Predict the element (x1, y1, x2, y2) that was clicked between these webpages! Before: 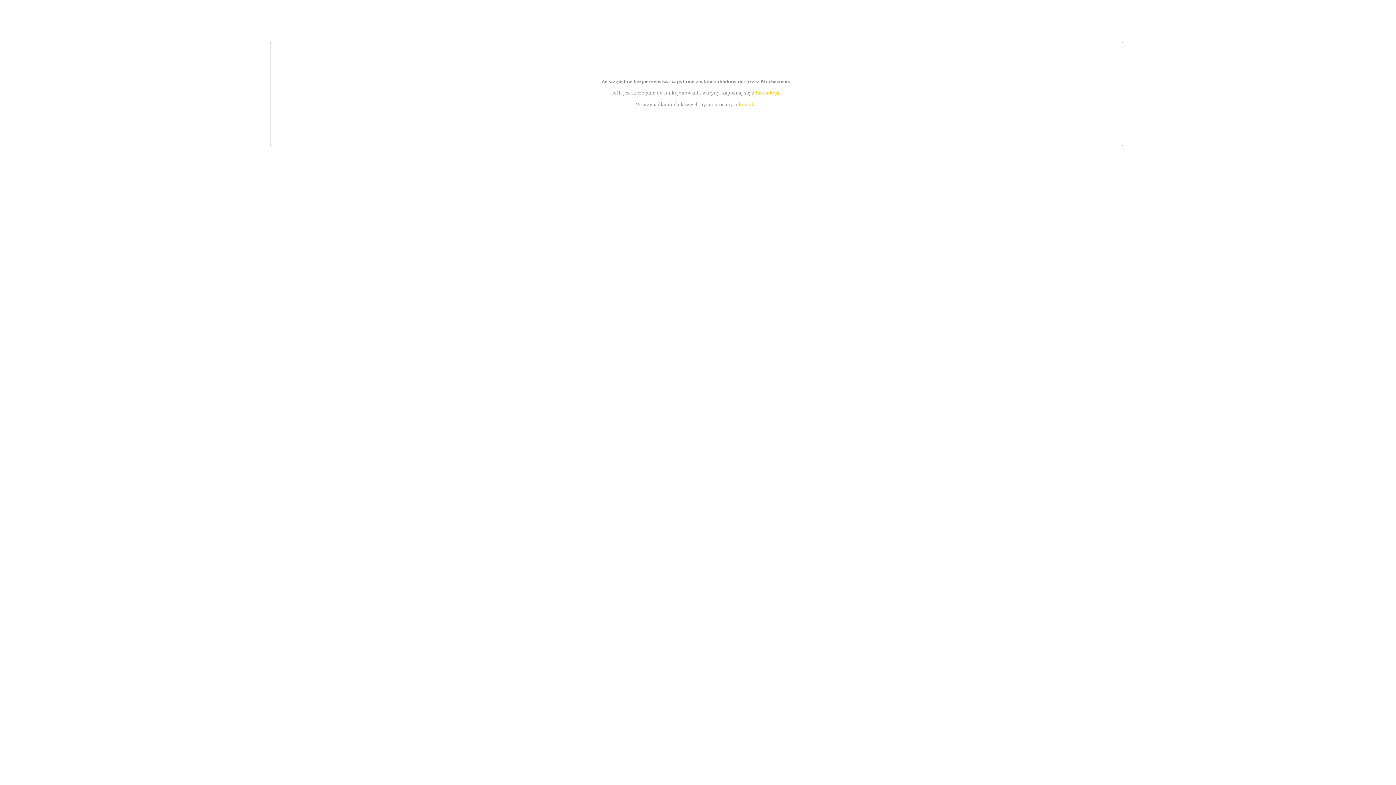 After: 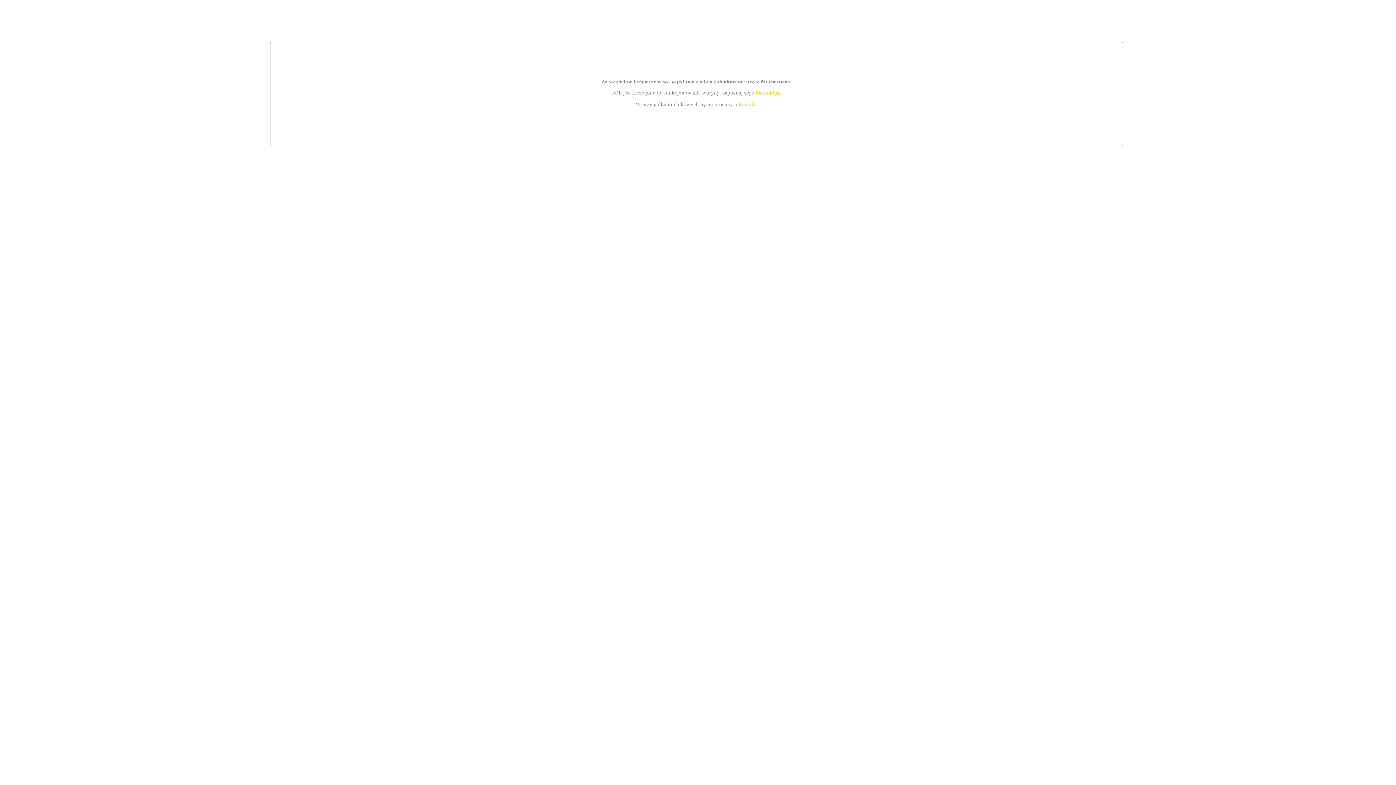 Action: label: instrukcją bbox: (755, 89, 779, 95)